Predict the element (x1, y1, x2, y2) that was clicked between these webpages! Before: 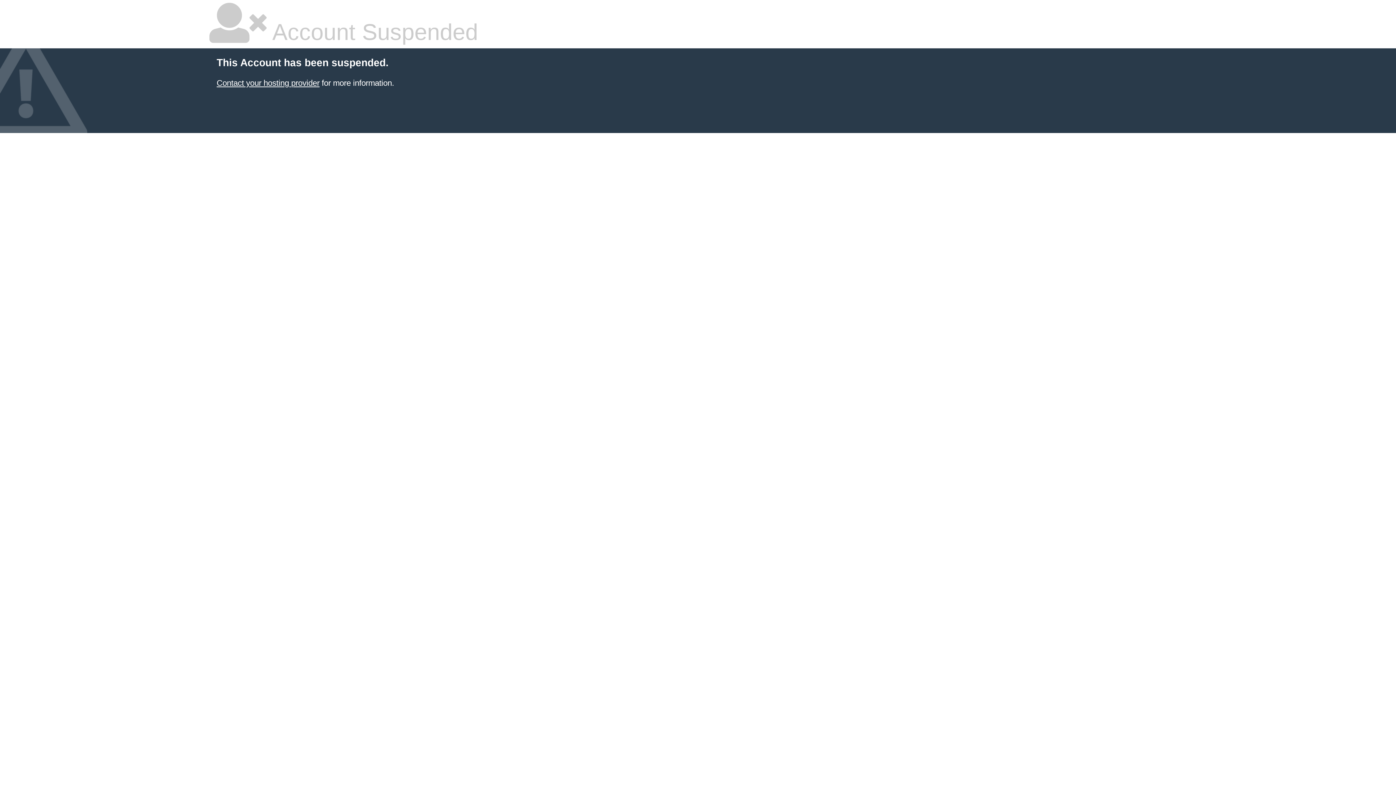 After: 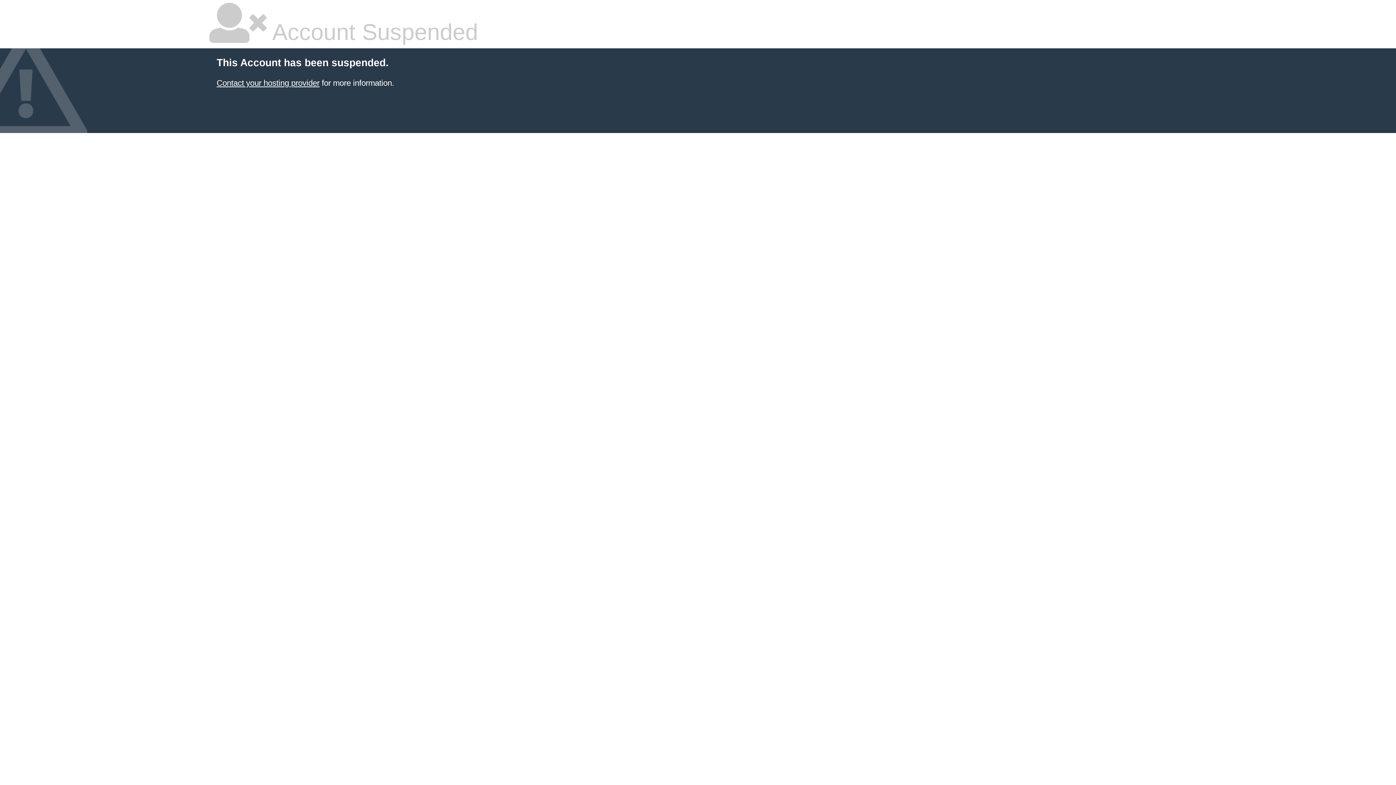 Action: label: Contact your hosting provider bbox: (216, 78, 319, 87)